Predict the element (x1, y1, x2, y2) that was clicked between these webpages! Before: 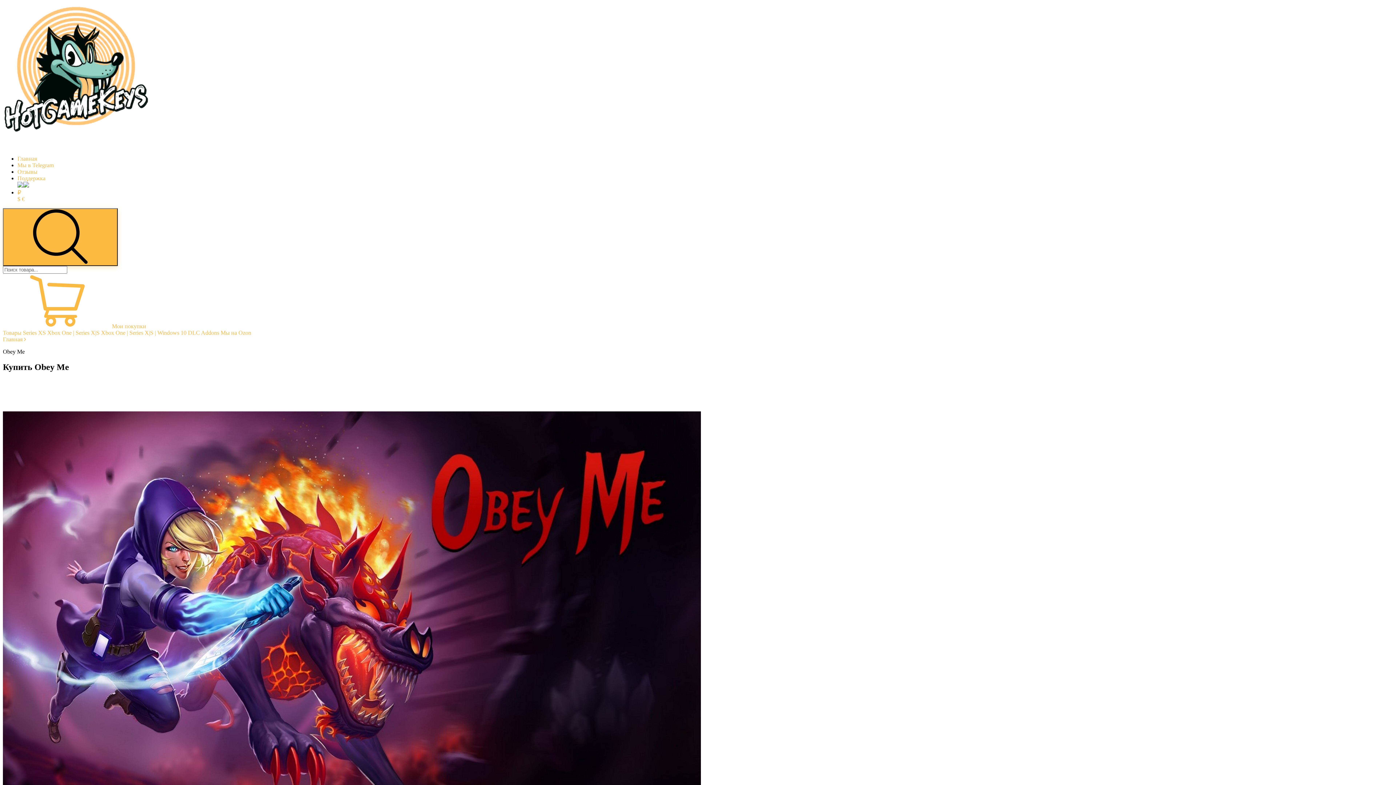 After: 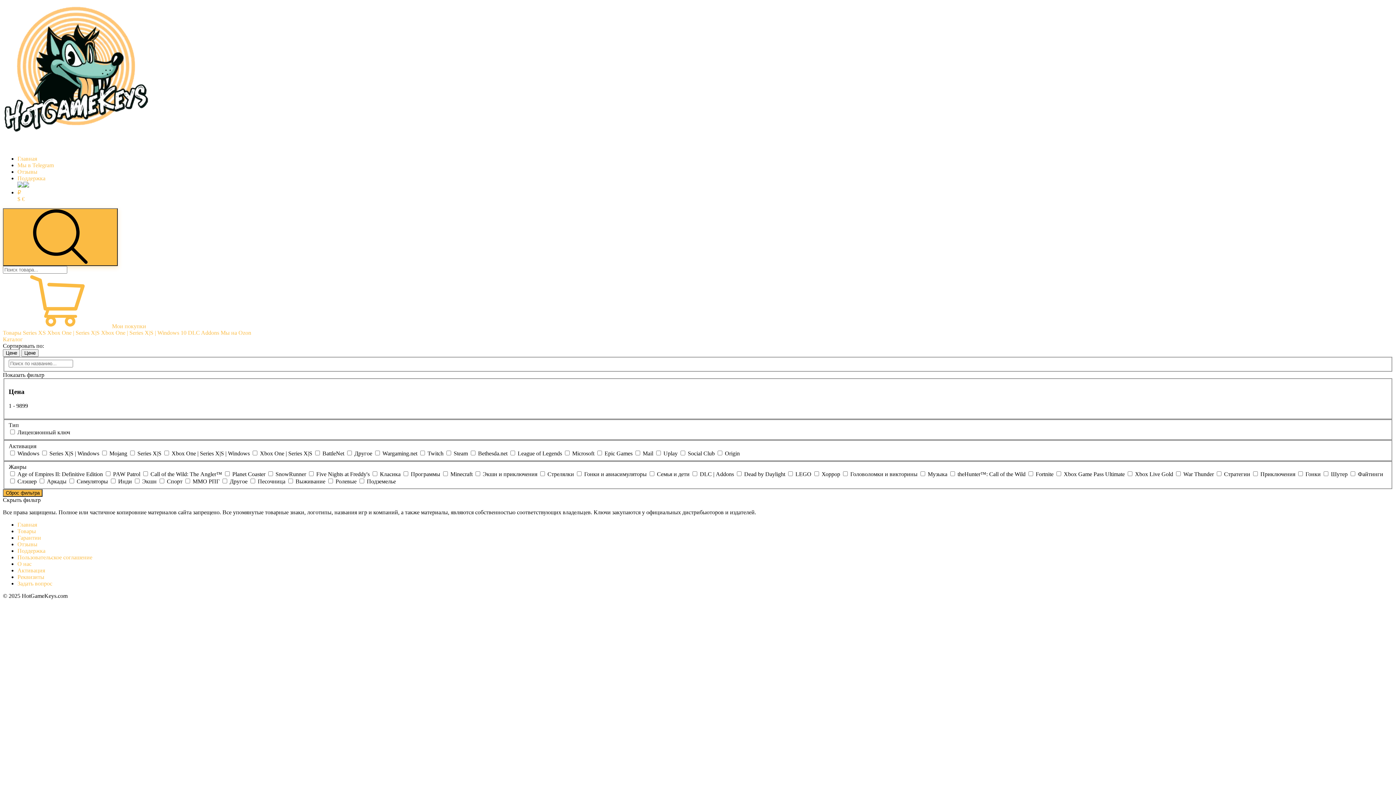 Action: label: DLC Addons bbox: (188, 329, 219, 336)